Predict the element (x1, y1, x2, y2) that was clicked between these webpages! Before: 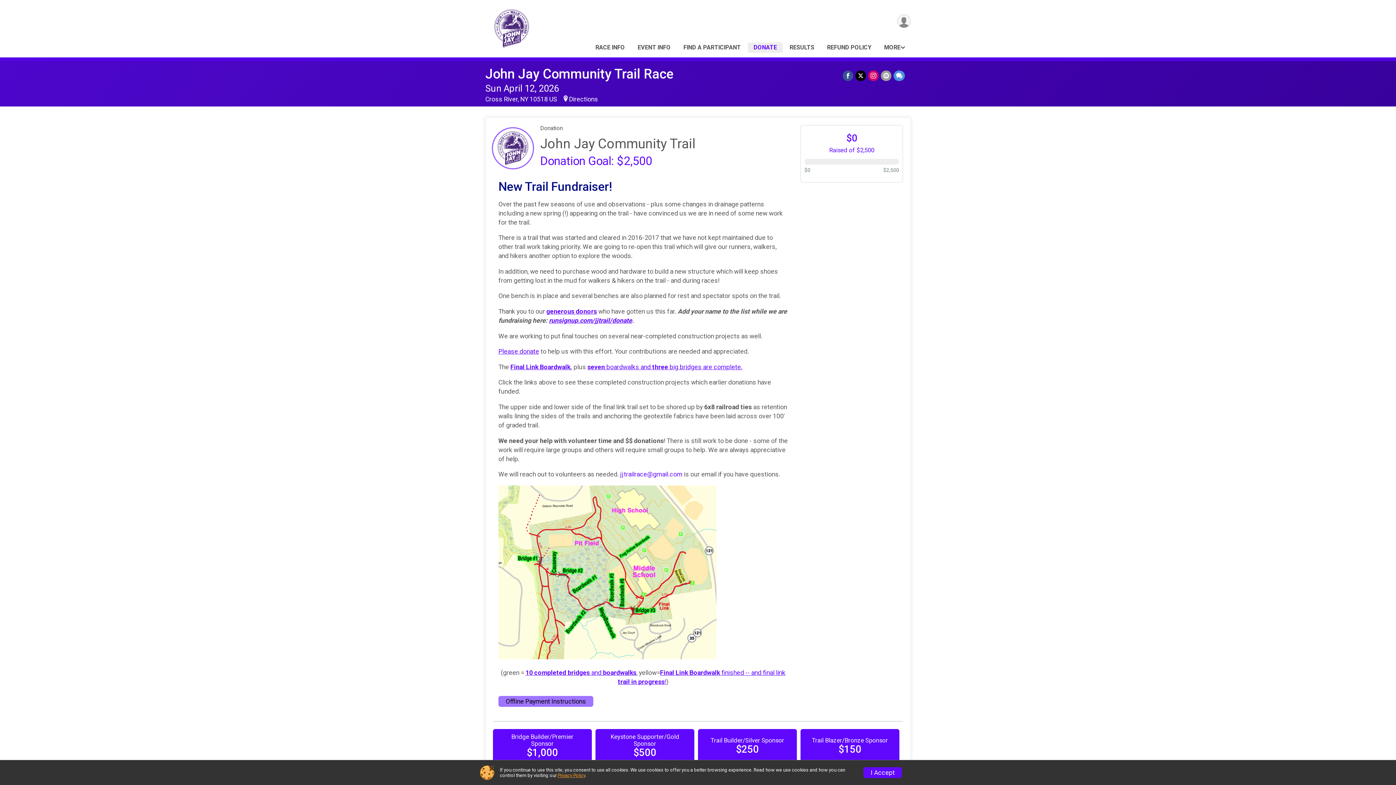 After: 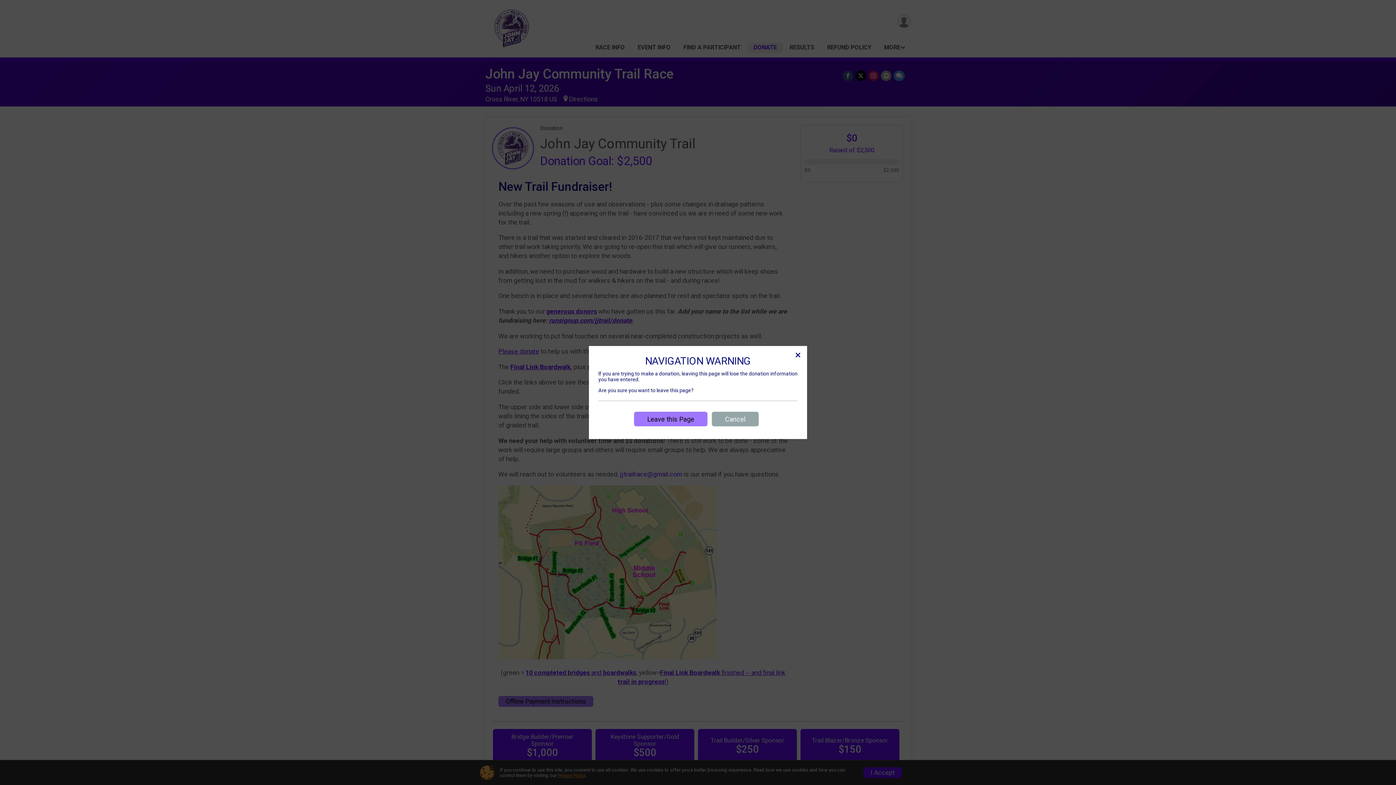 Action: bbox: (592, 42, 628, 52) label: RACE INFO